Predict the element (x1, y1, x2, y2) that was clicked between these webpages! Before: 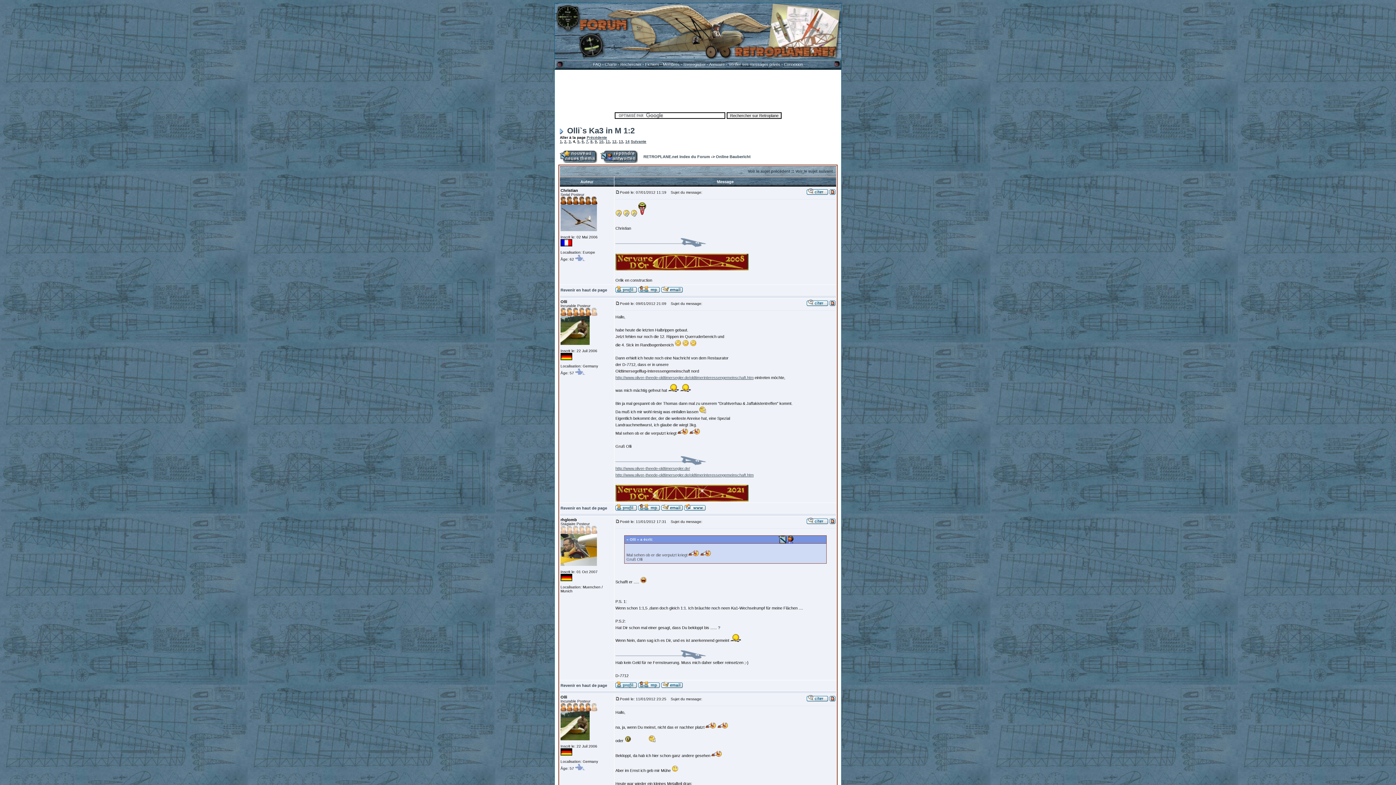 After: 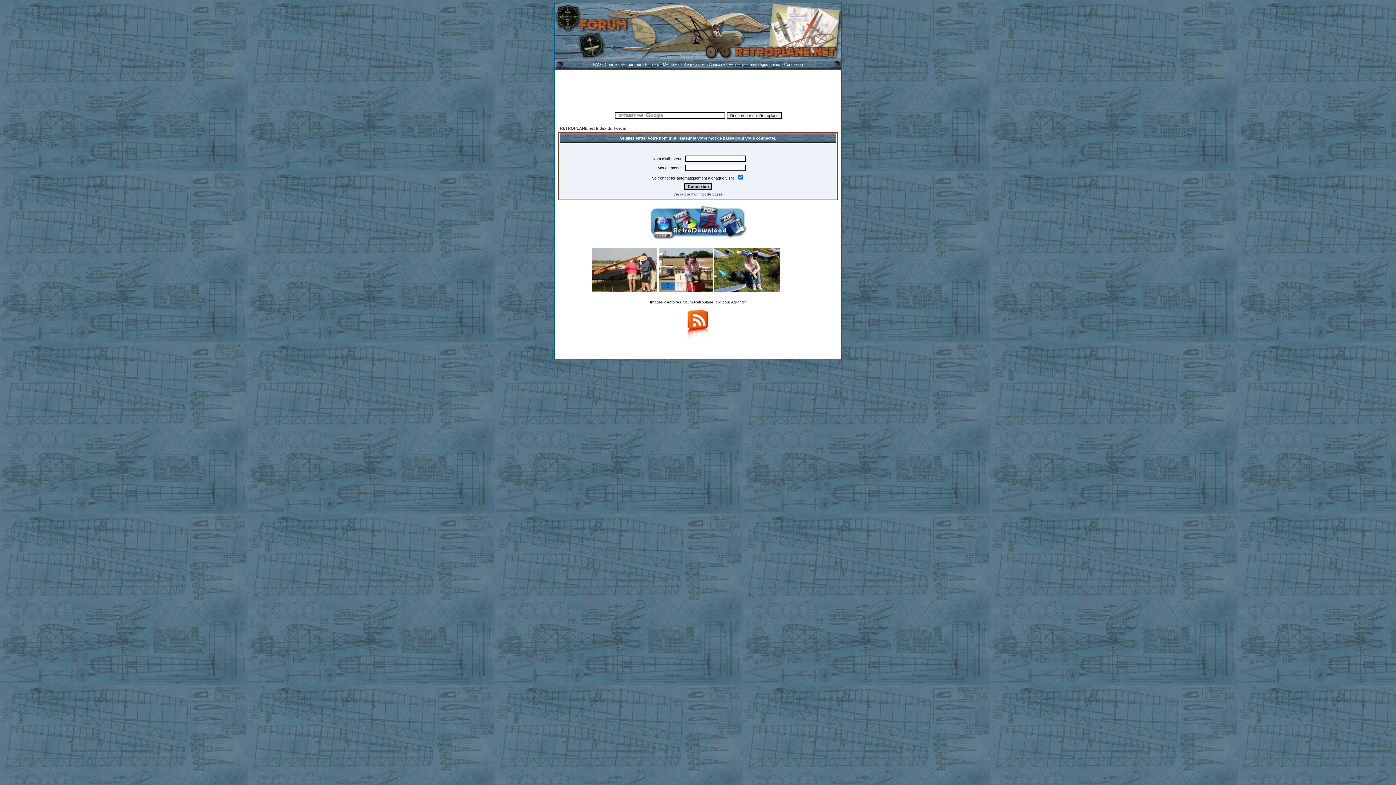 Action: label: Vérifier ses messages privés bbox: (728, 62, 780, 66)